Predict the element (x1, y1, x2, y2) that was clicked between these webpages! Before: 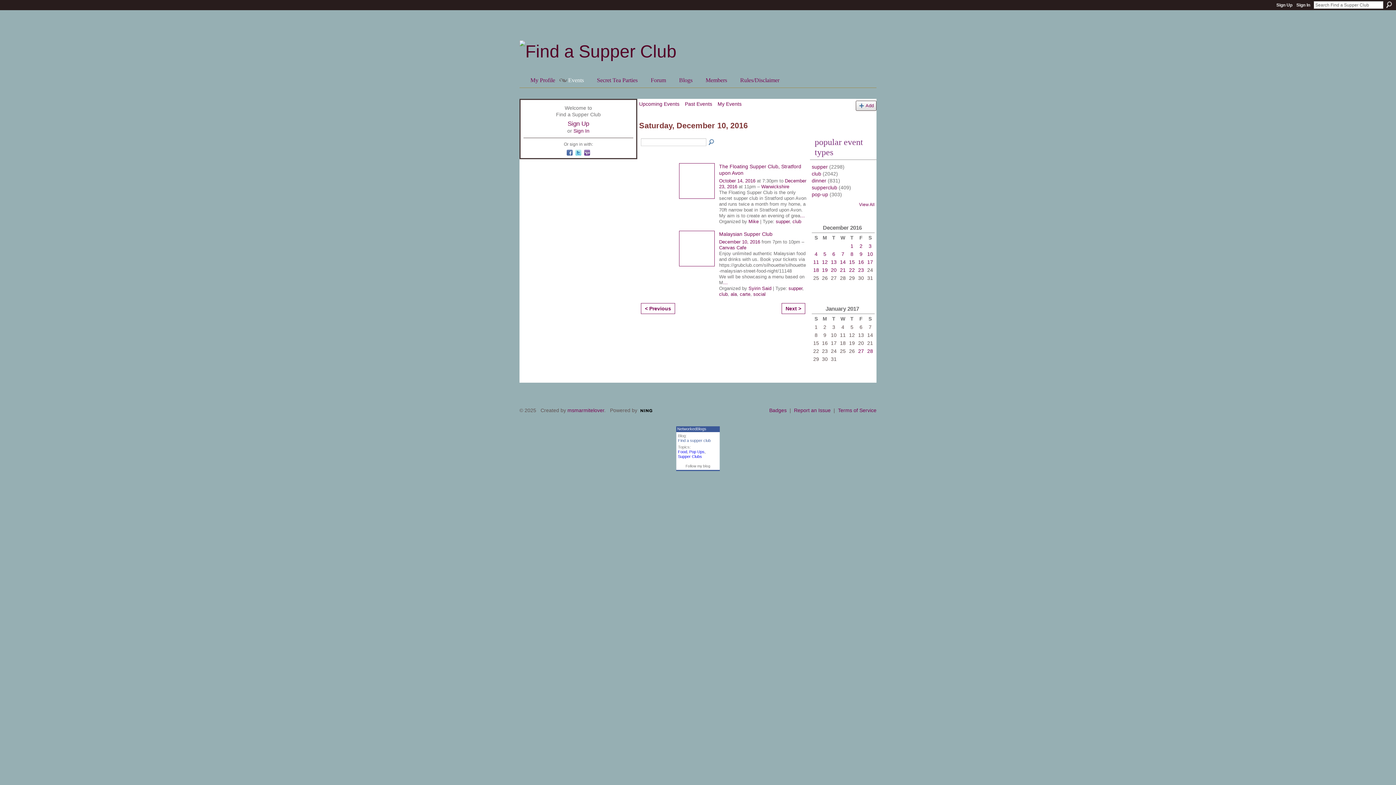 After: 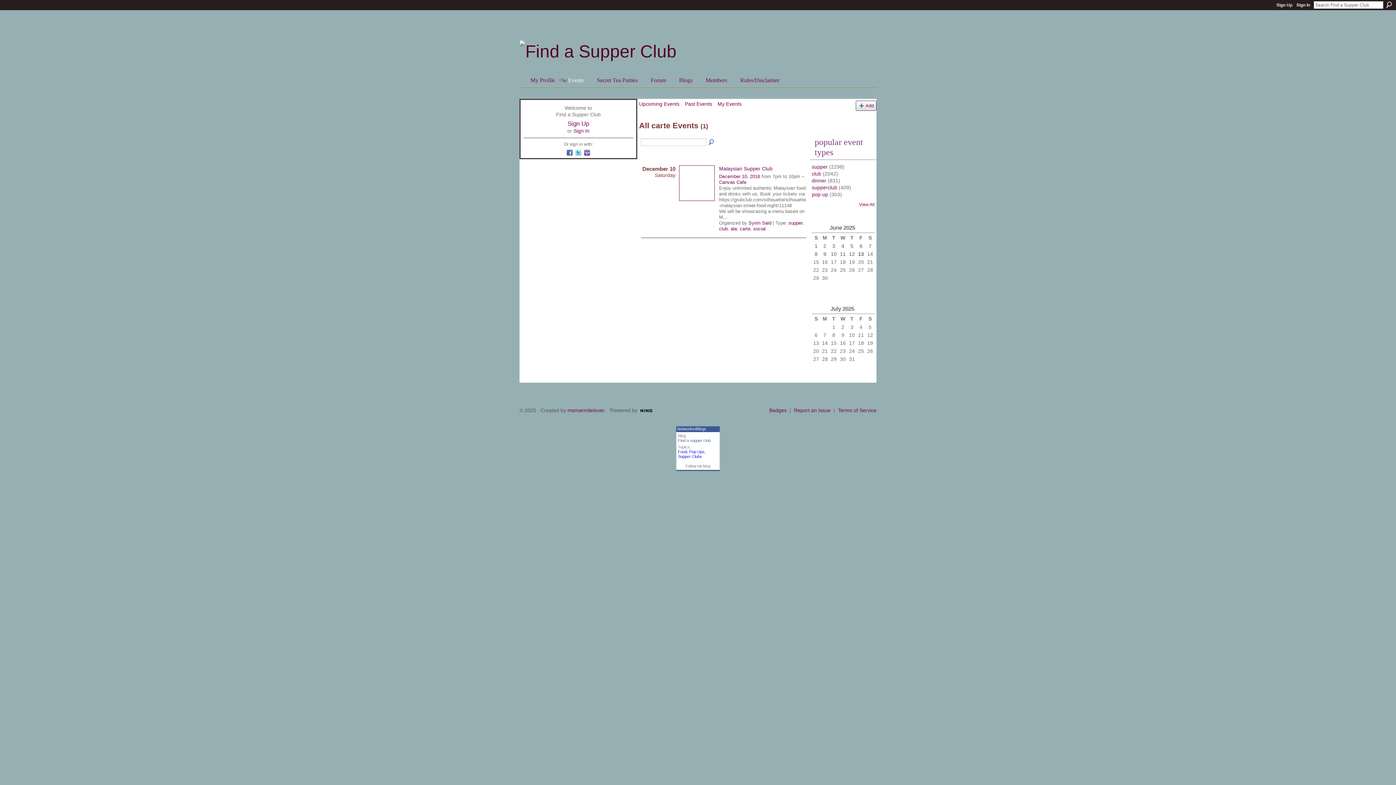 Action: bbox: (740, 291, 750, 297) label: carte